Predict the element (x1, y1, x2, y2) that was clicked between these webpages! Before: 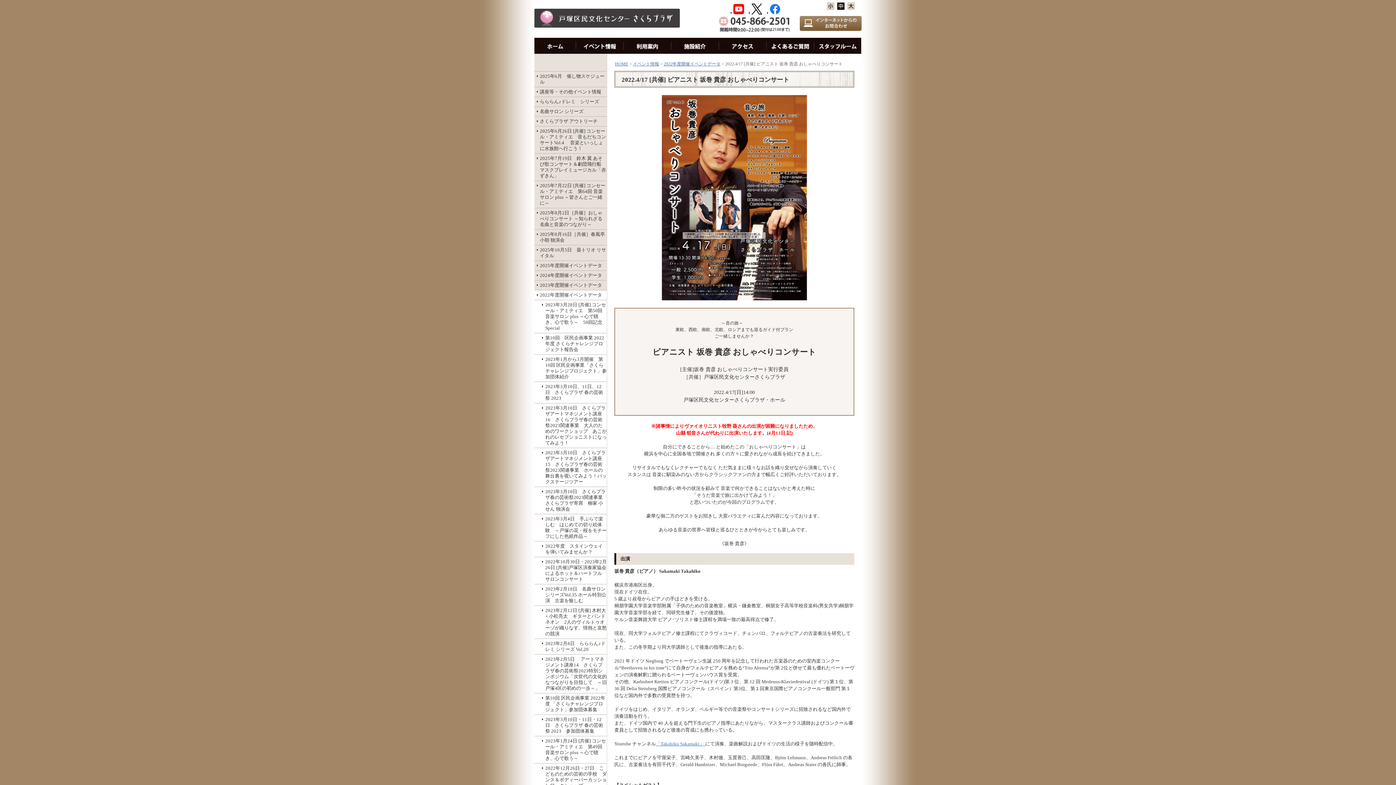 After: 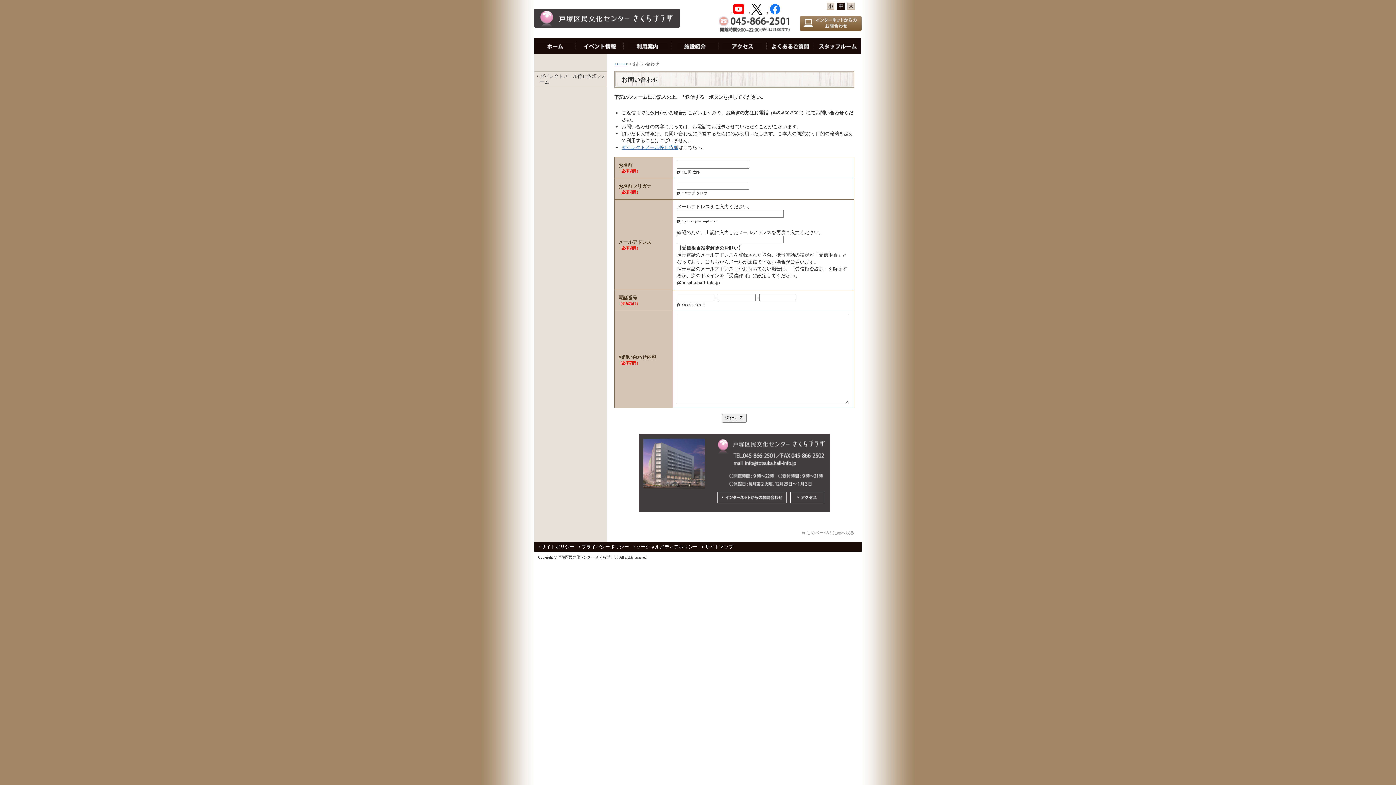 Action: bbox: (800, 26, 861, 32)